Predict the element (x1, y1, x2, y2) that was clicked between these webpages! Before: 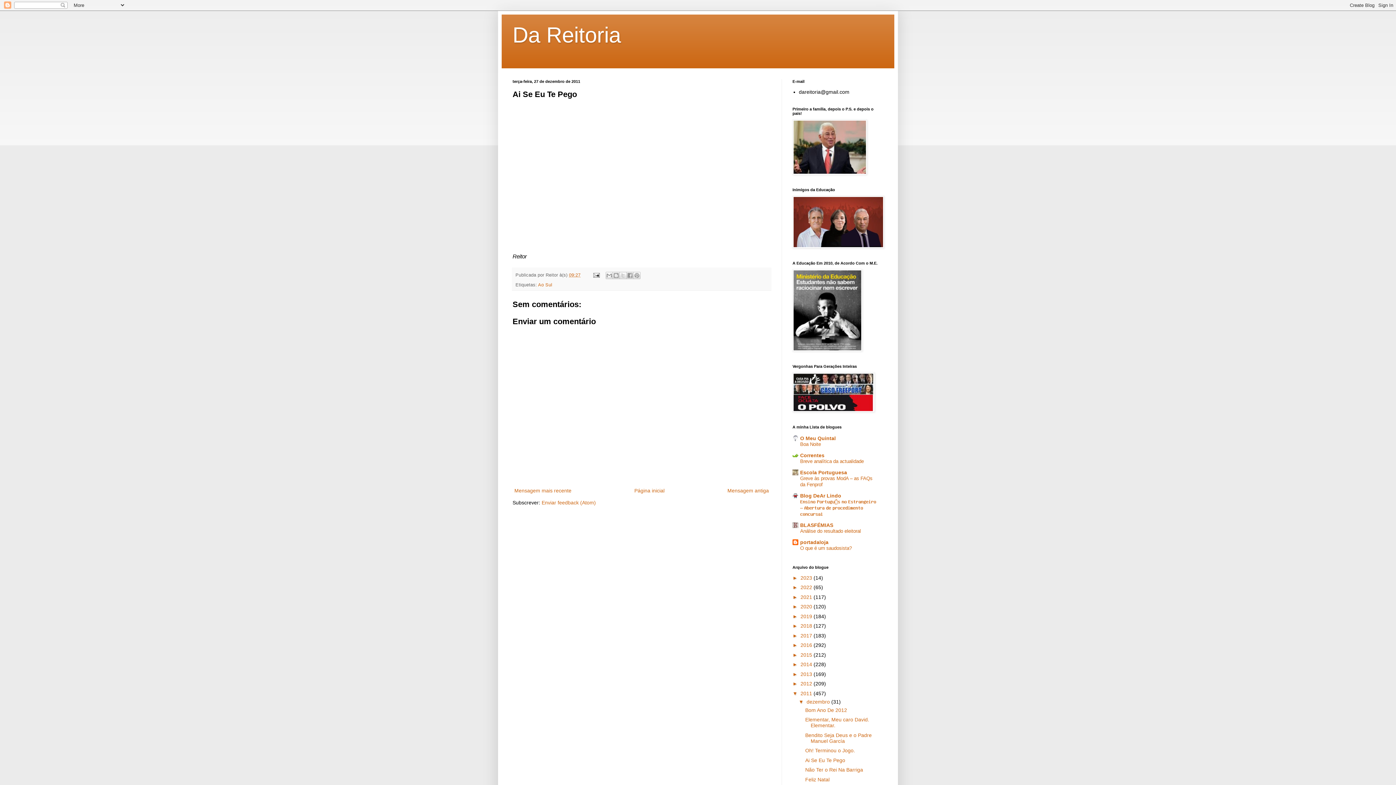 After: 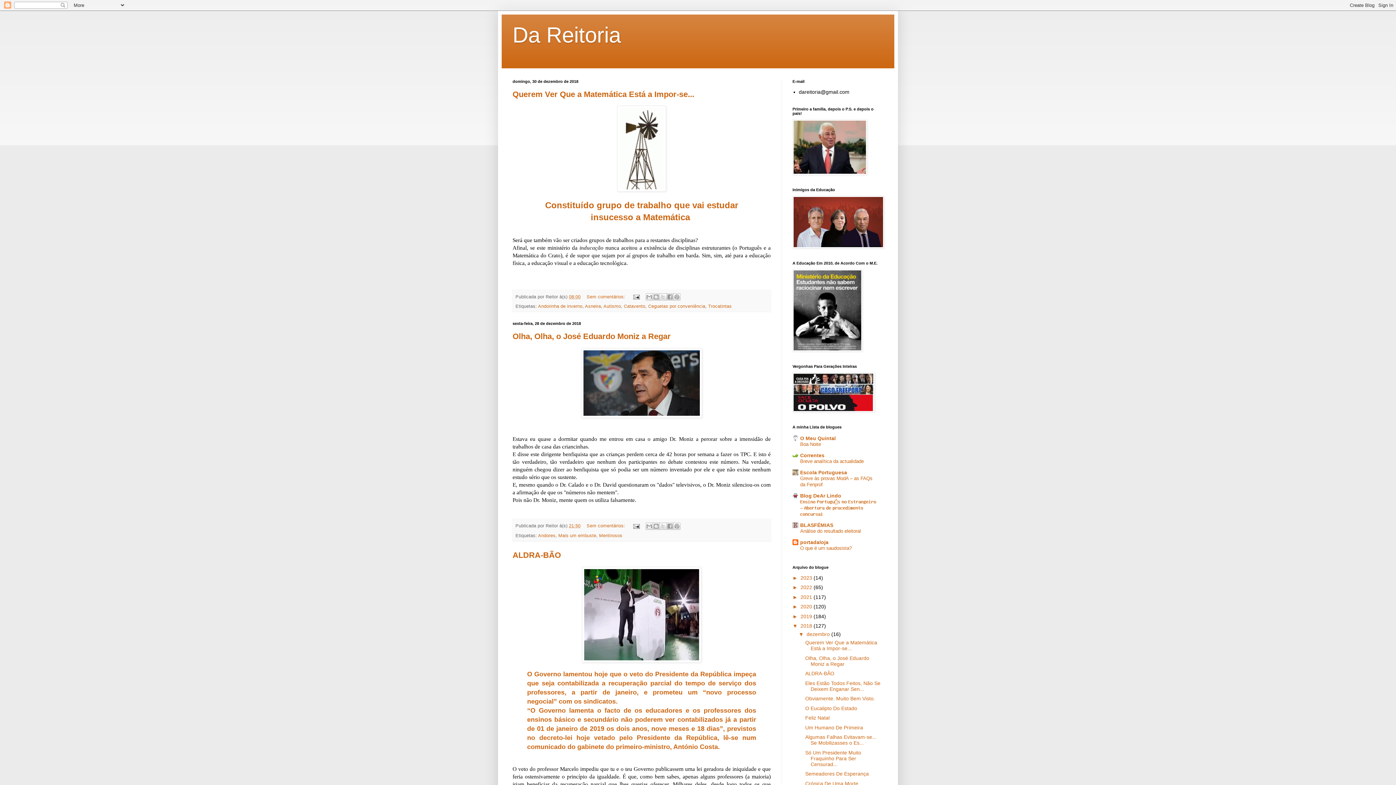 Action: bbox: (800, 623, 813, 629) label: 2018 